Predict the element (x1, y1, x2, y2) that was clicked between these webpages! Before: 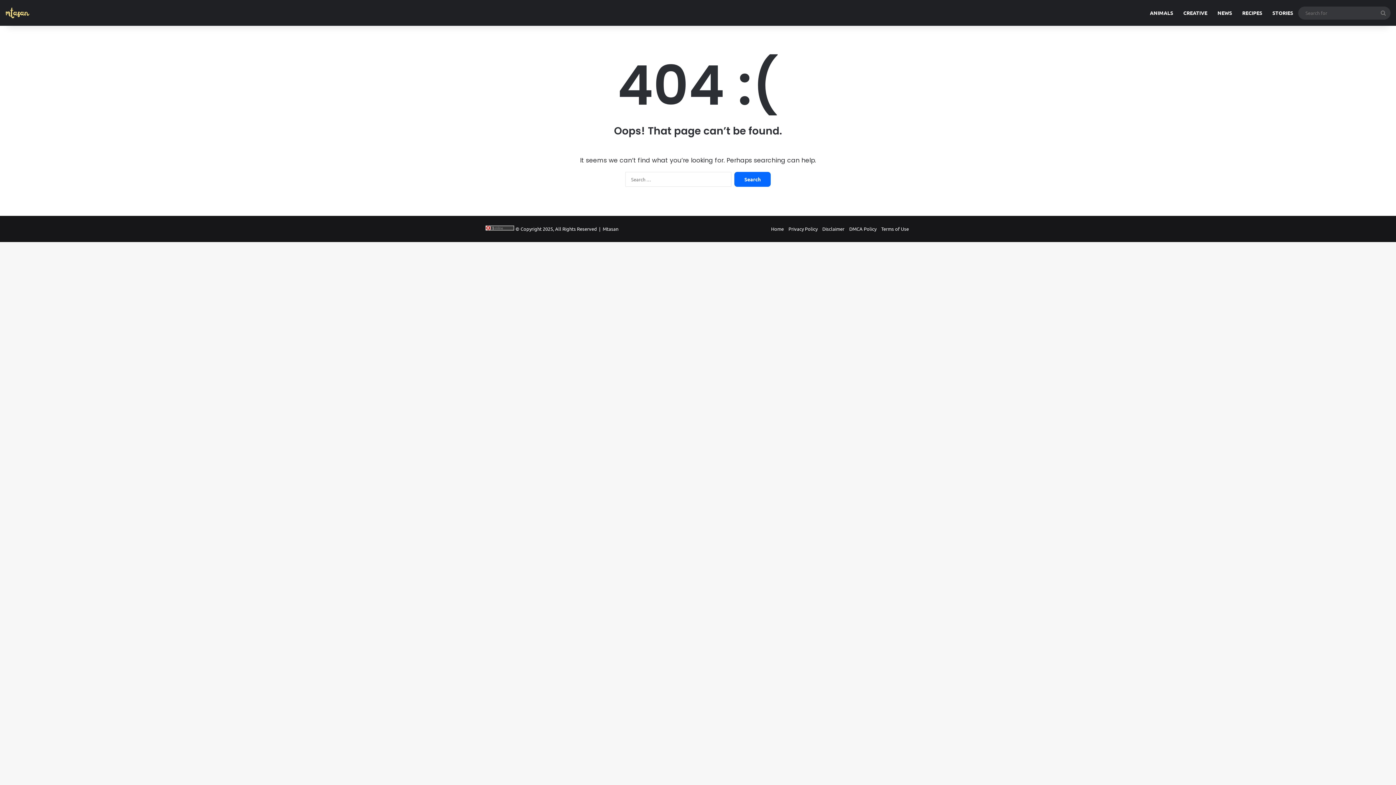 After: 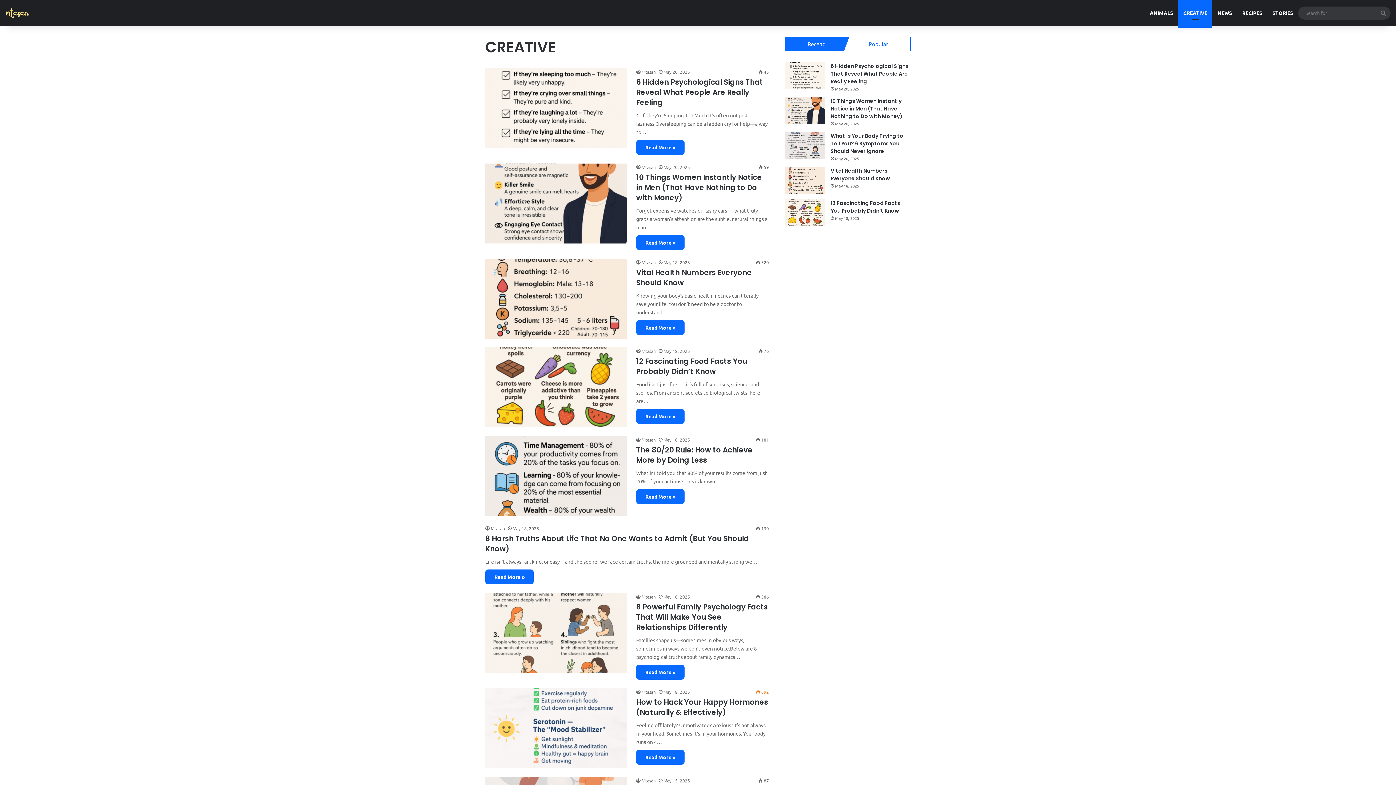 Action: bbox: (1178, 0, 1212, 25) label: CREATIVE